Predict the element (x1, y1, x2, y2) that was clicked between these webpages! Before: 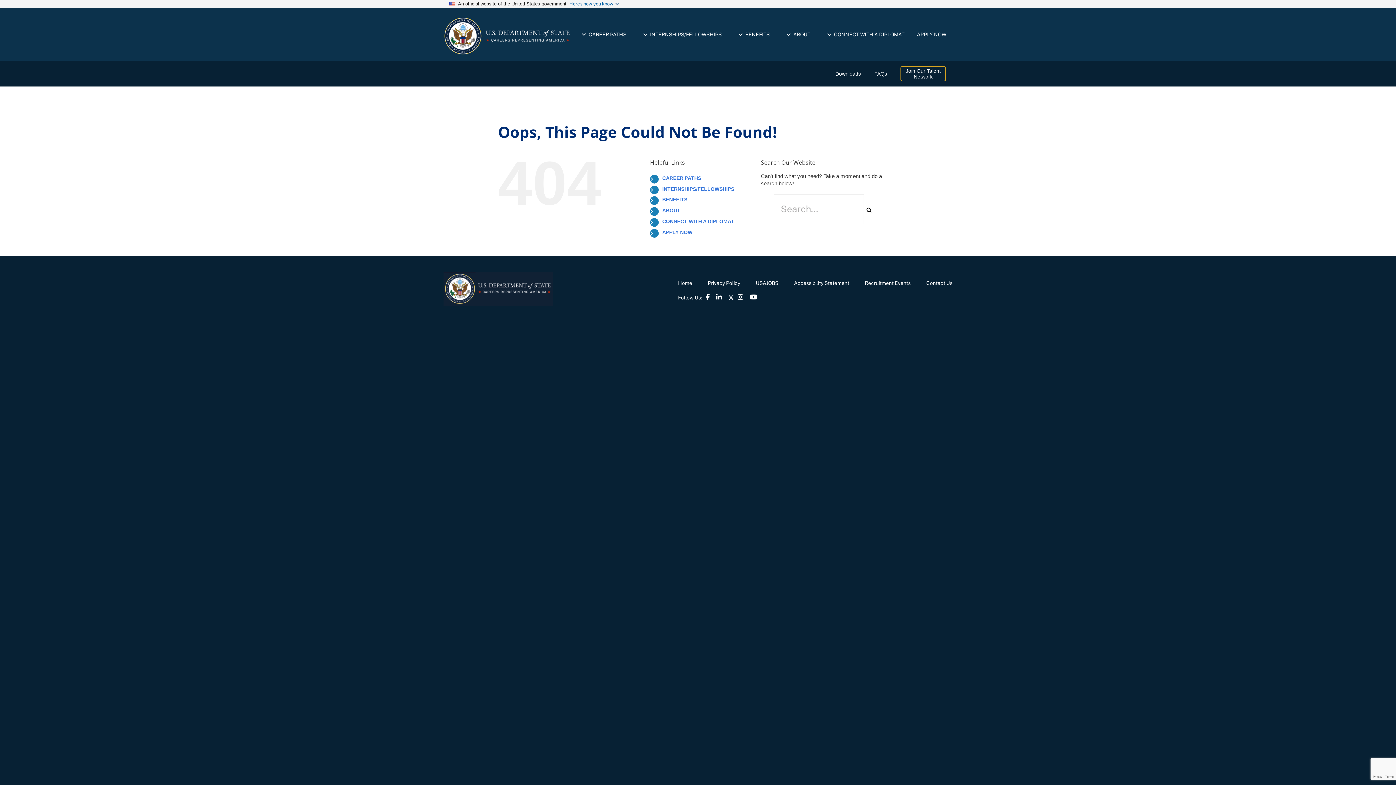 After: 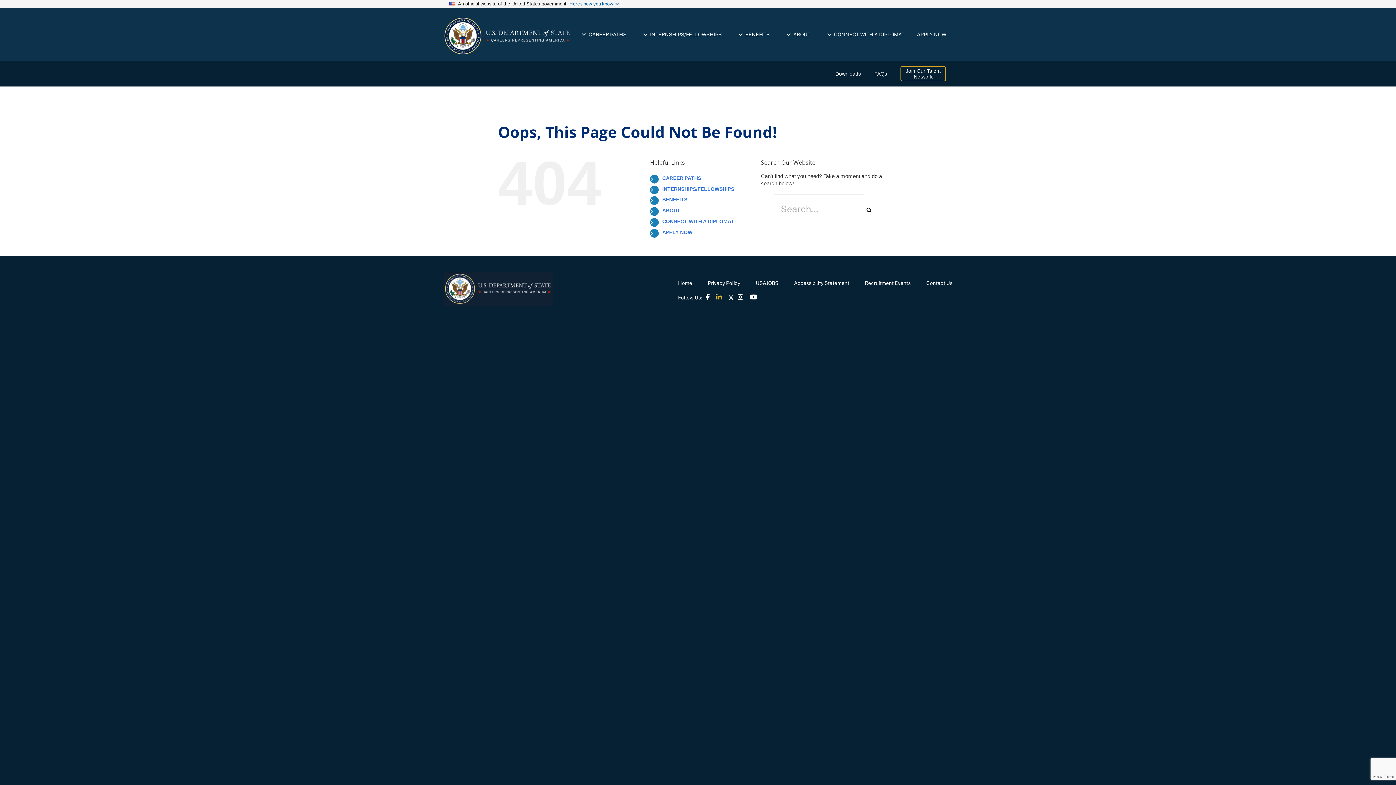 Action: bbox: (716, 294, 727, 300) label: Follow on LinkedIn